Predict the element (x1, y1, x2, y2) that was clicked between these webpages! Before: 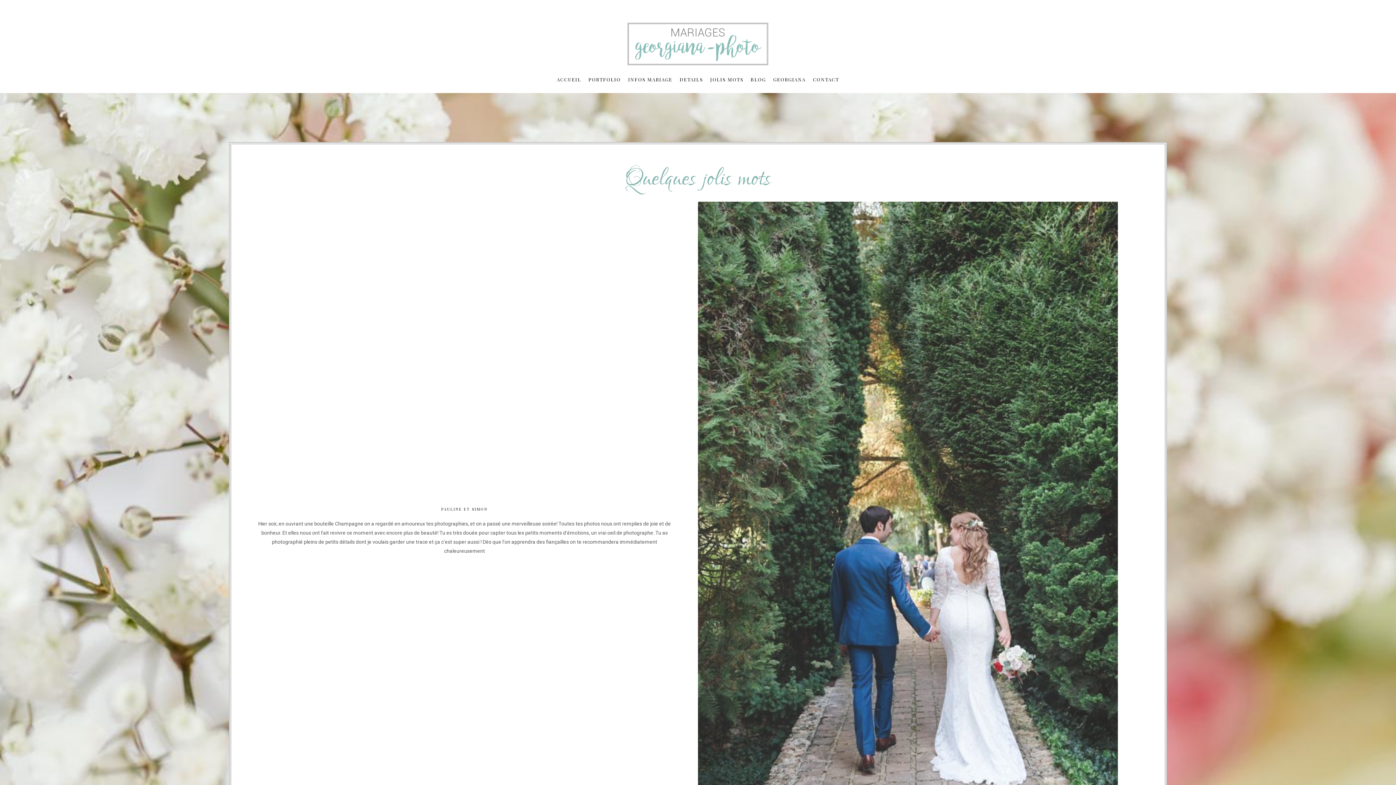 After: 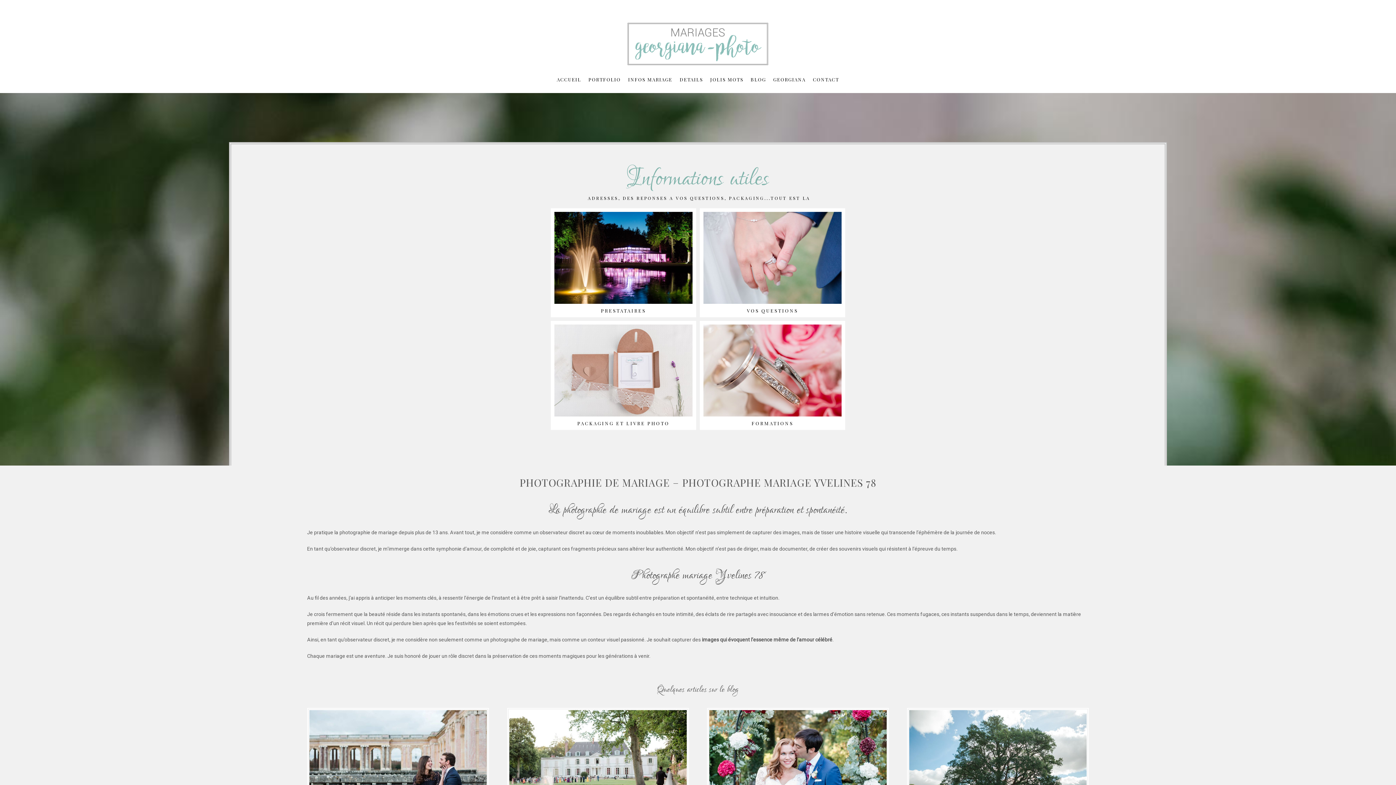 Action: label: DETAILS bbox: (679, 76, 703, 82)